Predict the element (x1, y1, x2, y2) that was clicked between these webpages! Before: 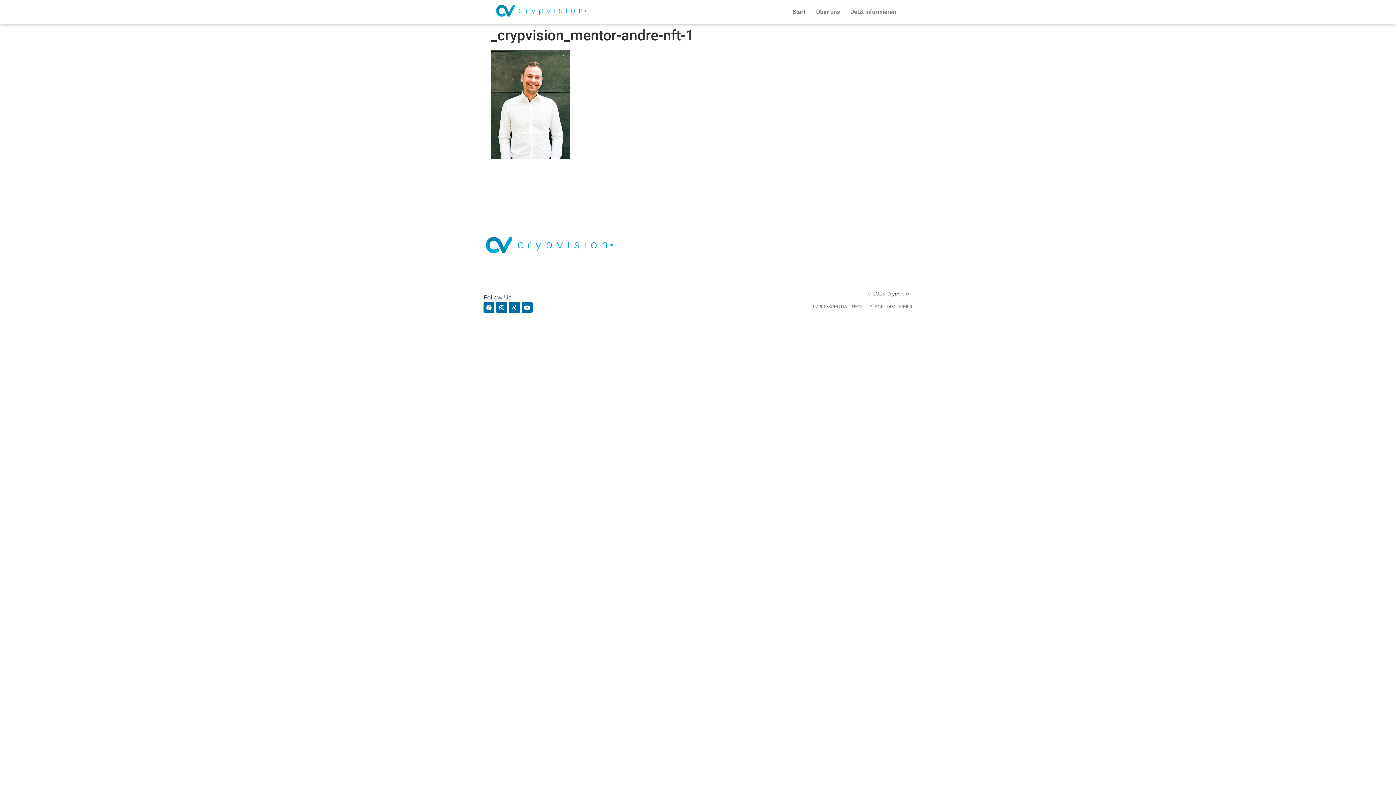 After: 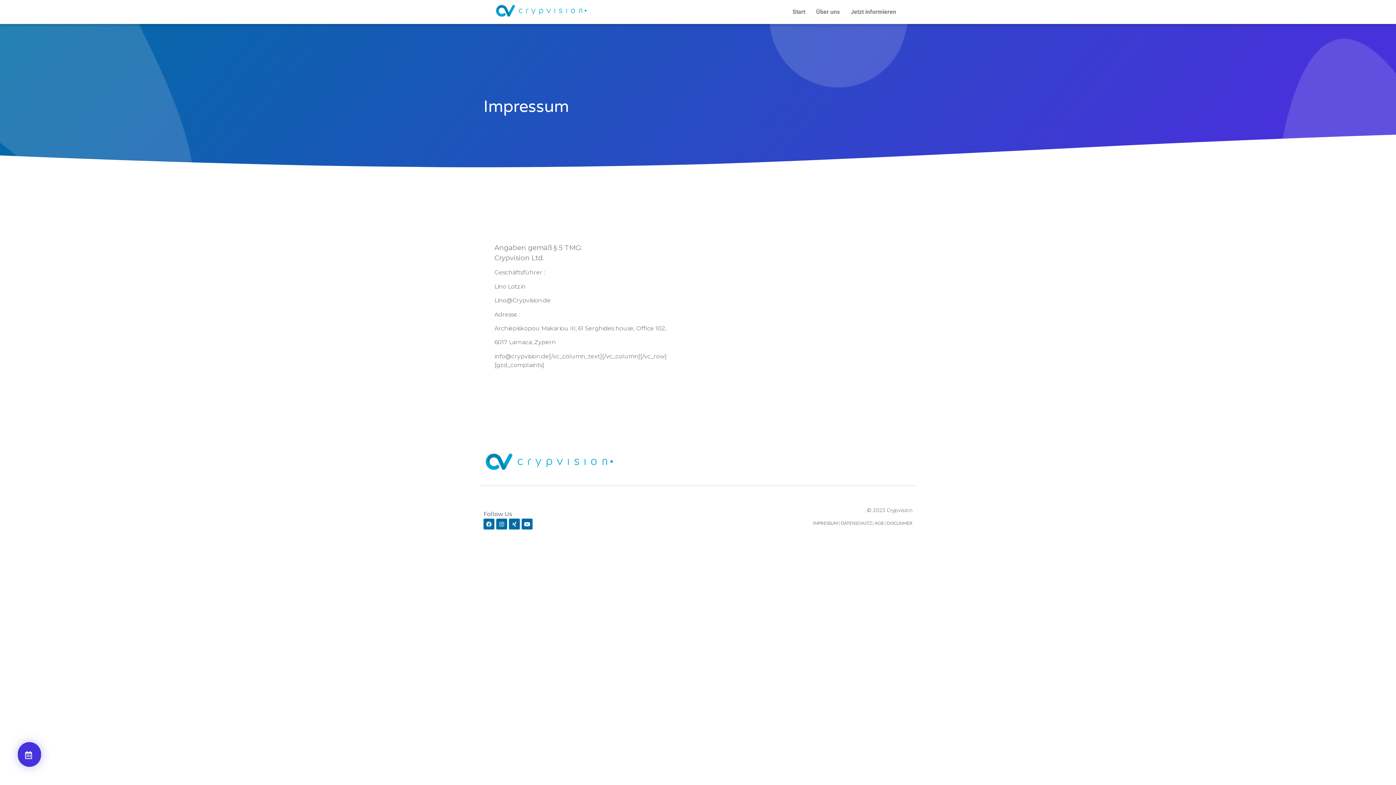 Action: label: IMPRESSUM bbox: (813, 303, 838, 309)